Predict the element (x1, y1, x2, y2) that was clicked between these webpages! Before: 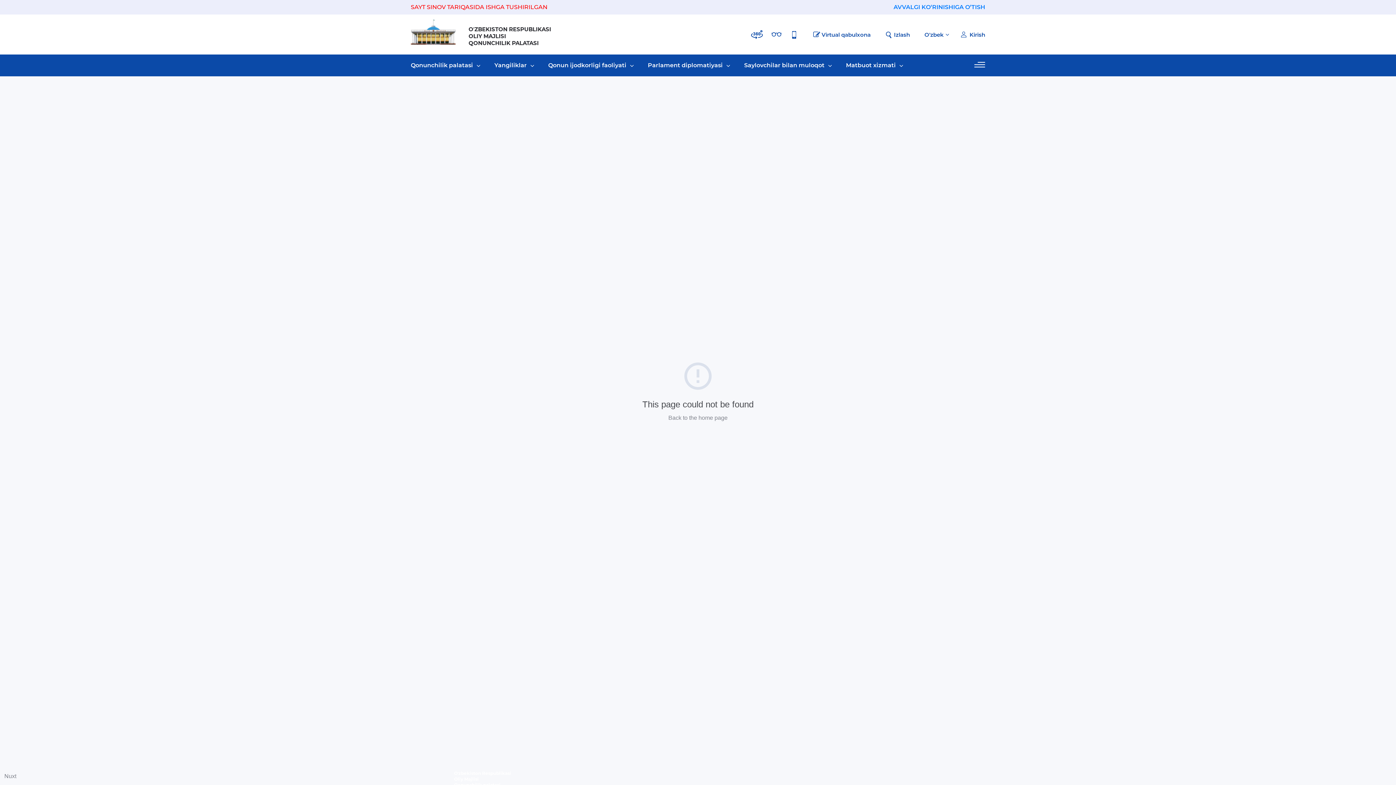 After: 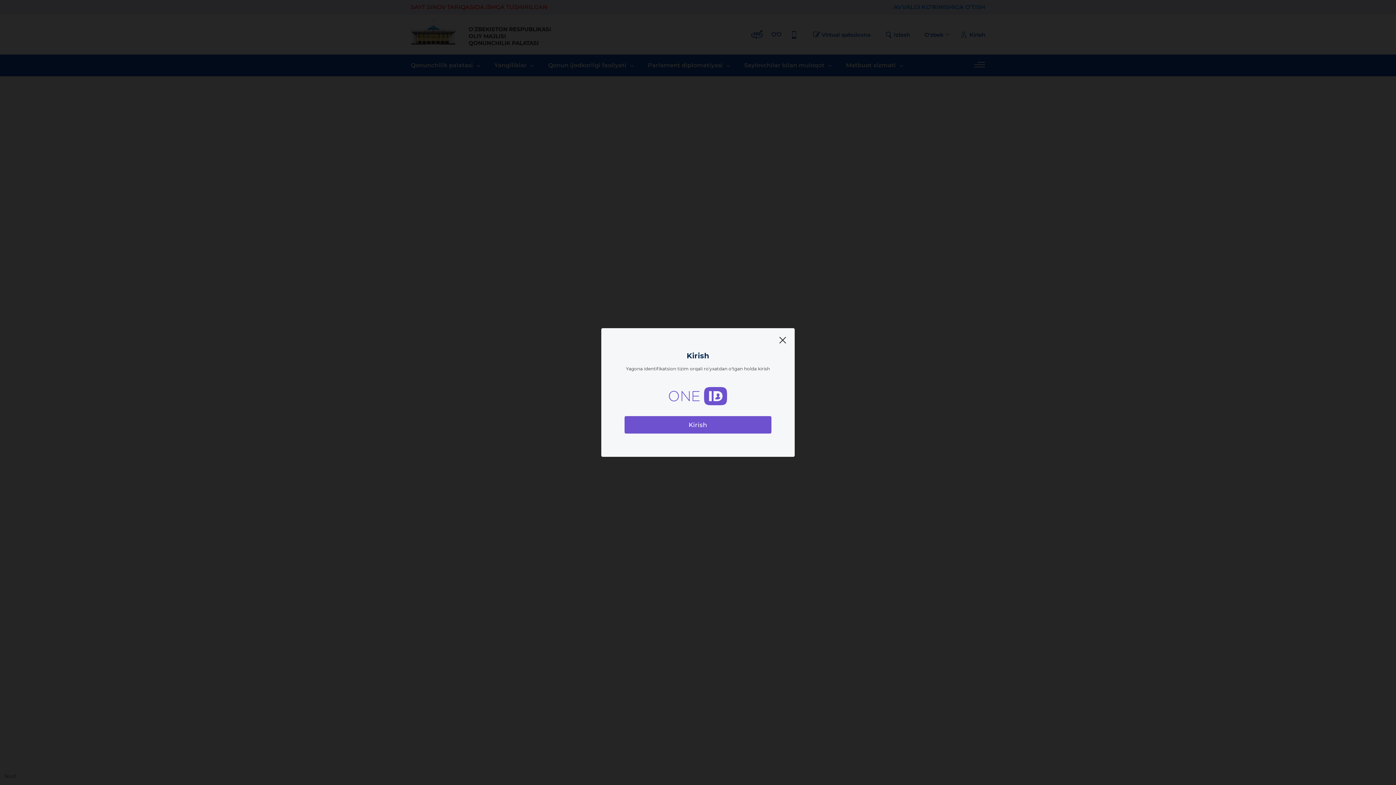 Action: label: Virtual qabulxona bbox: (812, 31, 870, 38)